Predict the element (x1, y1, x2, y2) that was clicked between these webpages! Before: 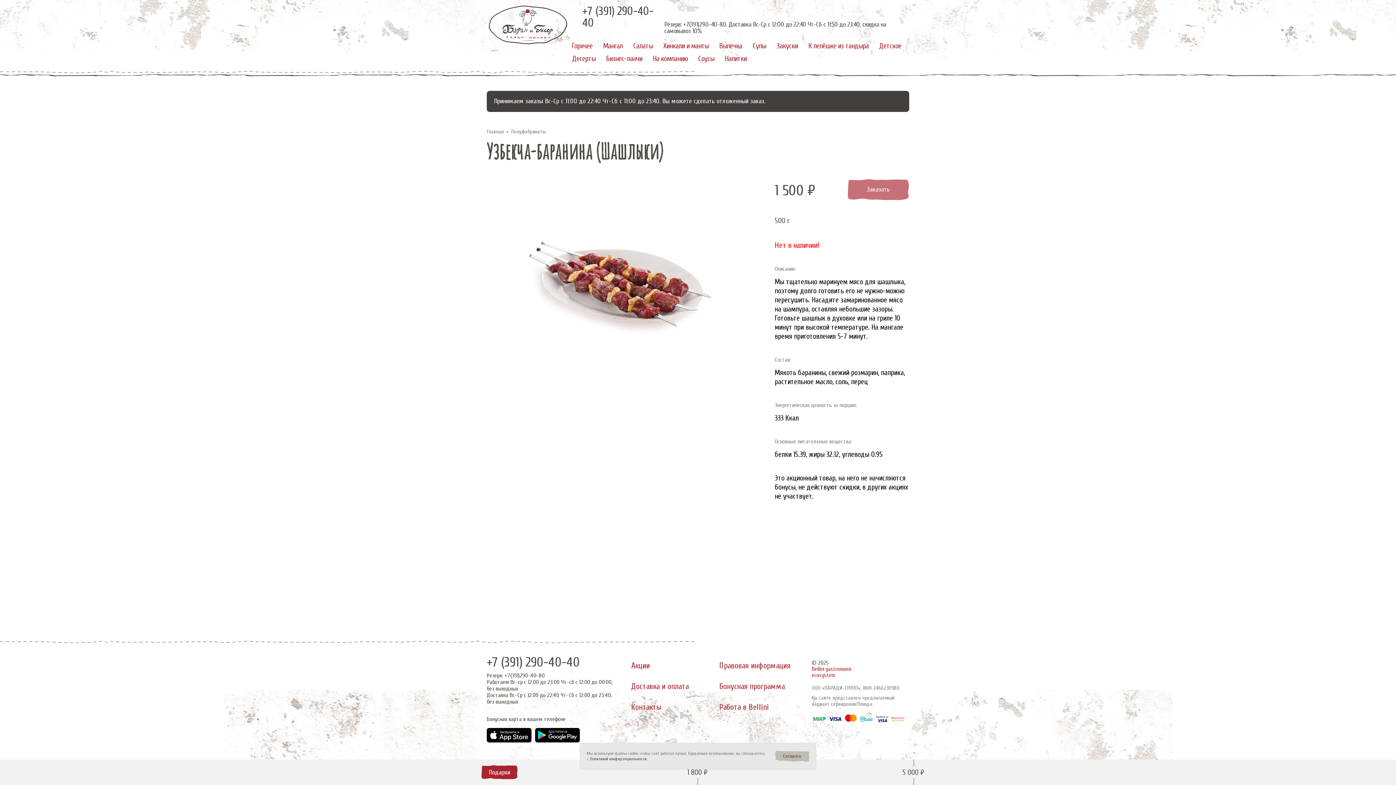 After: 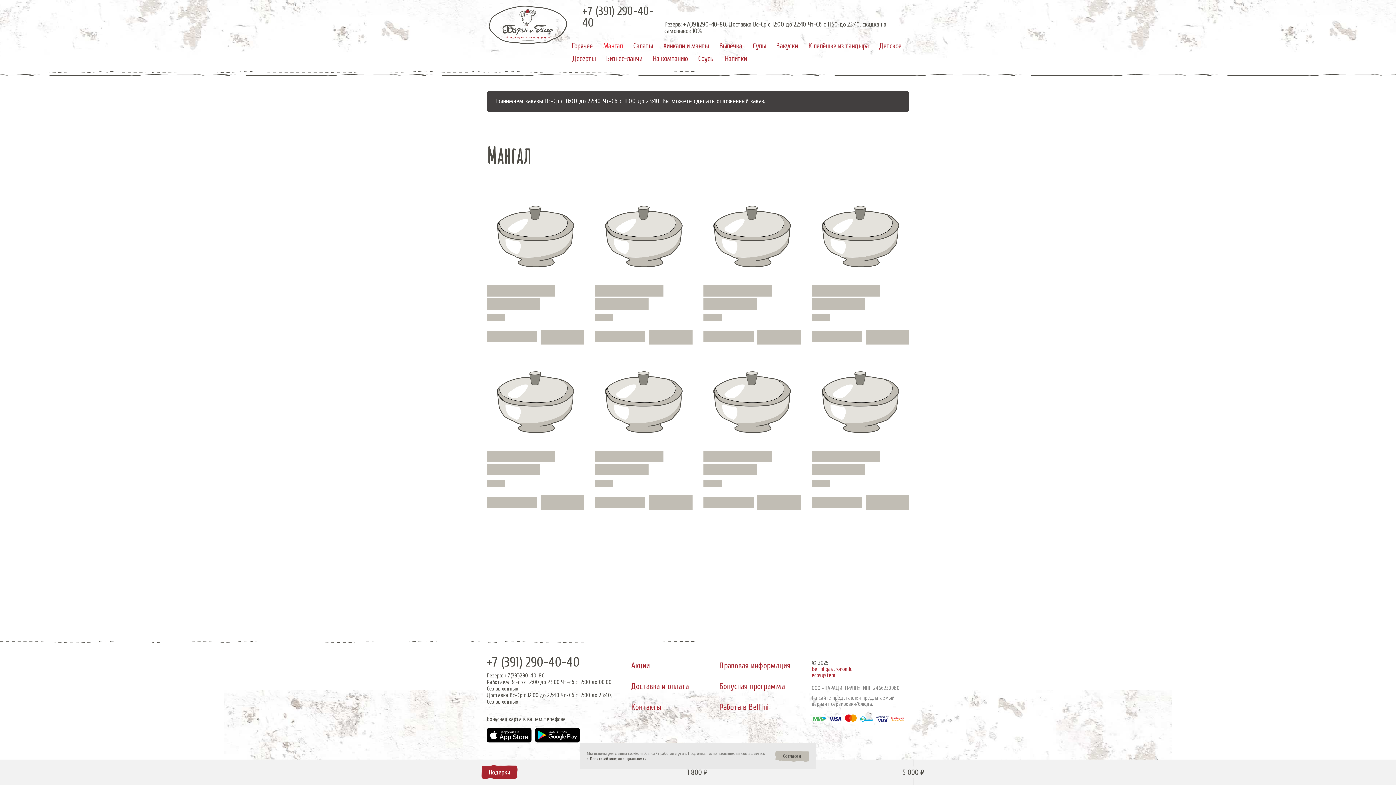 Action: bbox: (598, 40, 627, 52) label: Мангал